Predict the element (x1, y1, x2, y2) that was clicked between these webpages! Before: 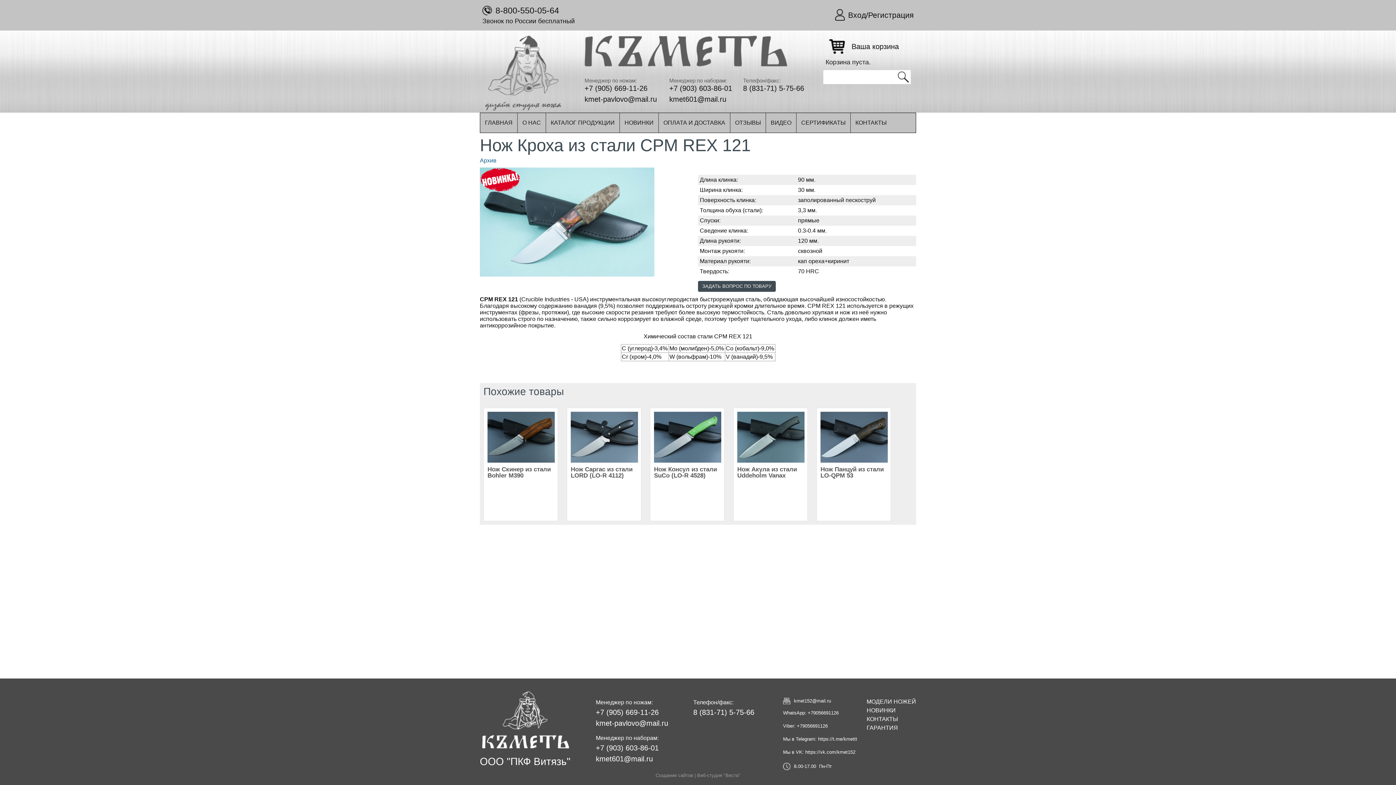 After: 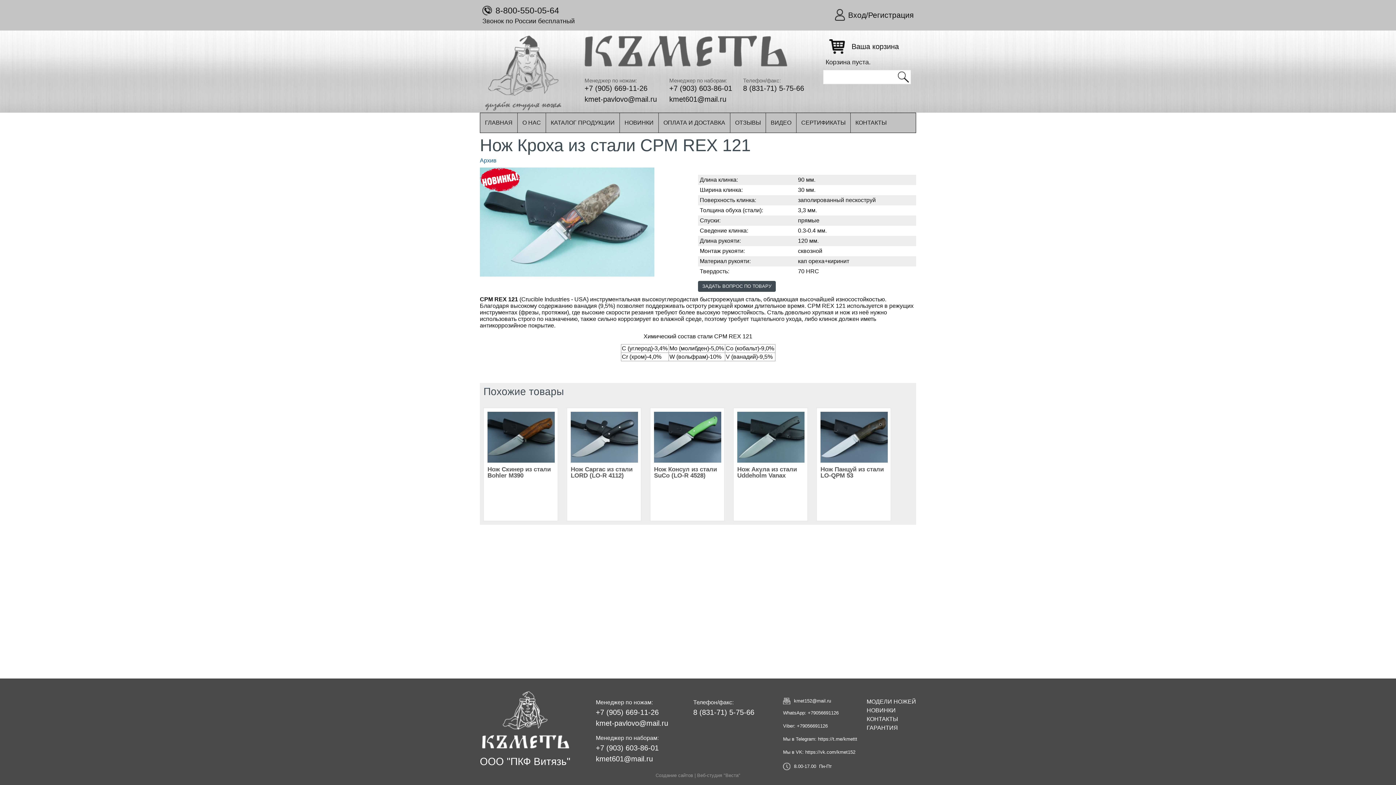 Action: bbox: (743, 84, 804, 92) label: 8 (831-71) 5-75-66